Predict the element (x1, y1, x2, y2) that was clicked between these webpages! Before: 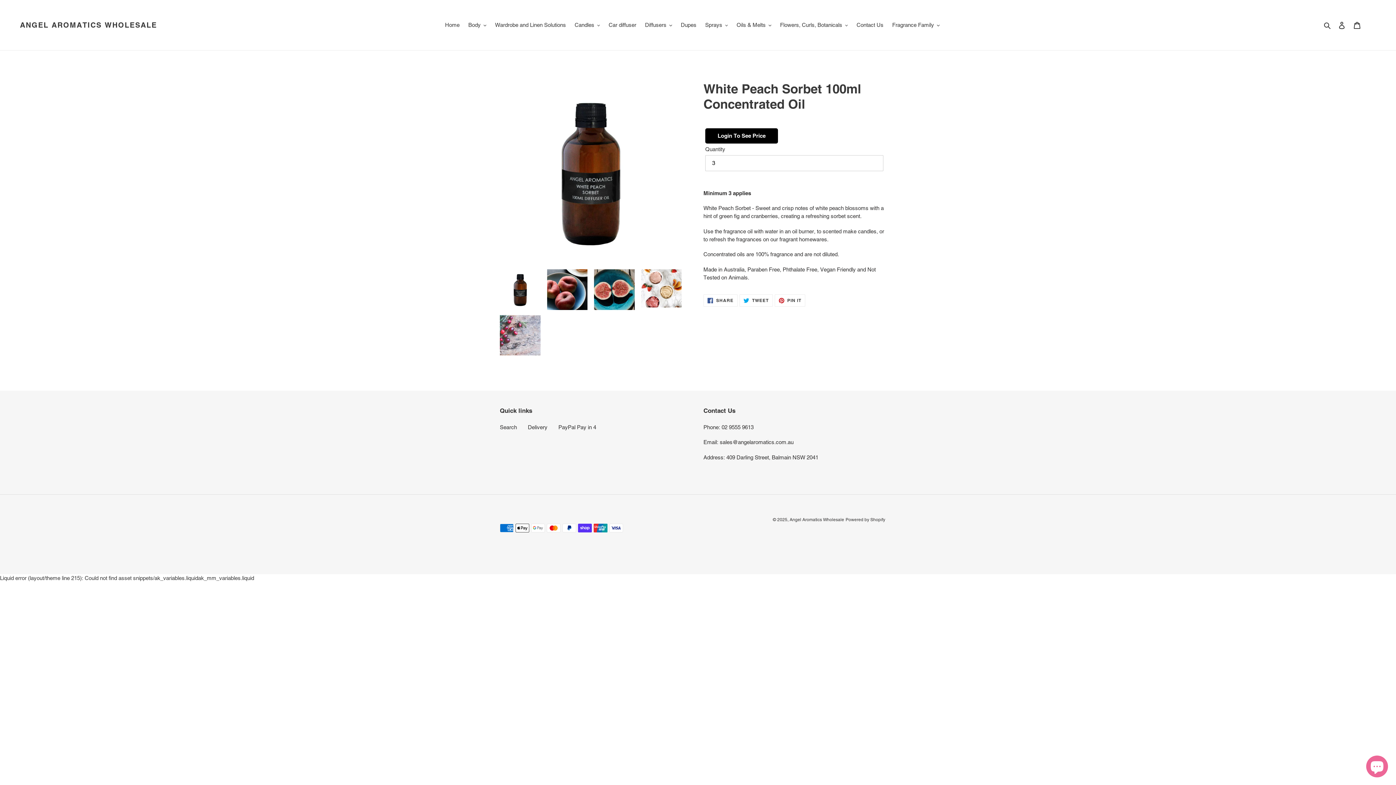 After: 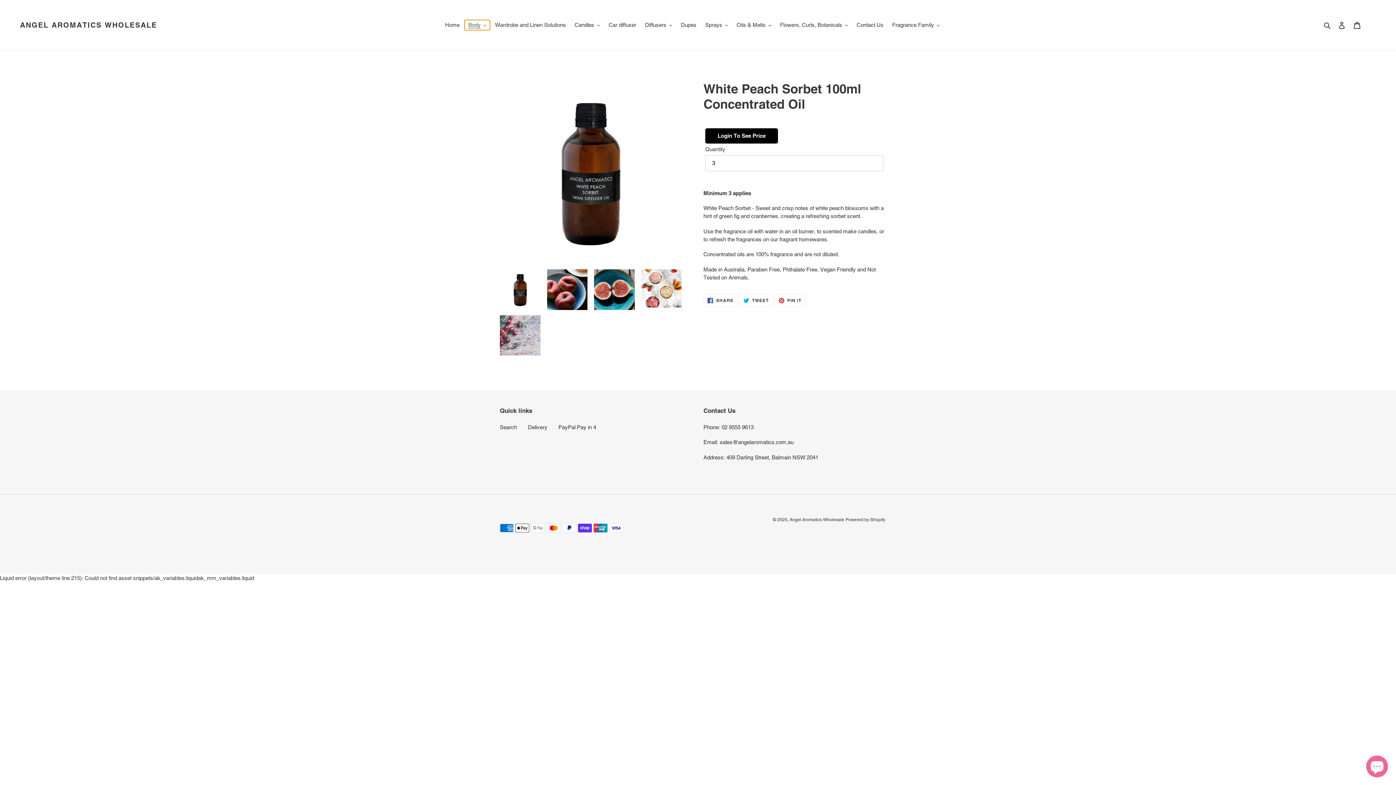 Action: bbox: (464, 20, 490, 30) label: Body